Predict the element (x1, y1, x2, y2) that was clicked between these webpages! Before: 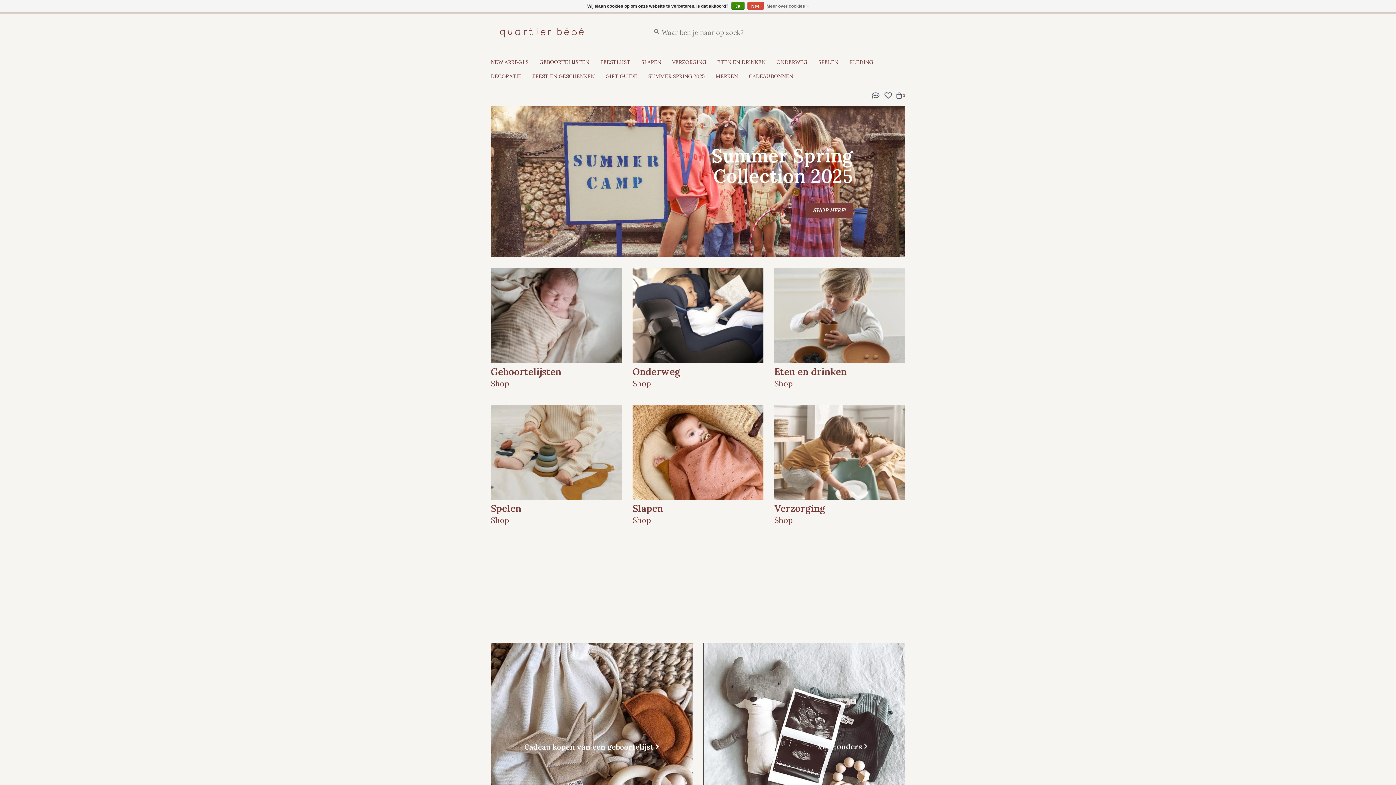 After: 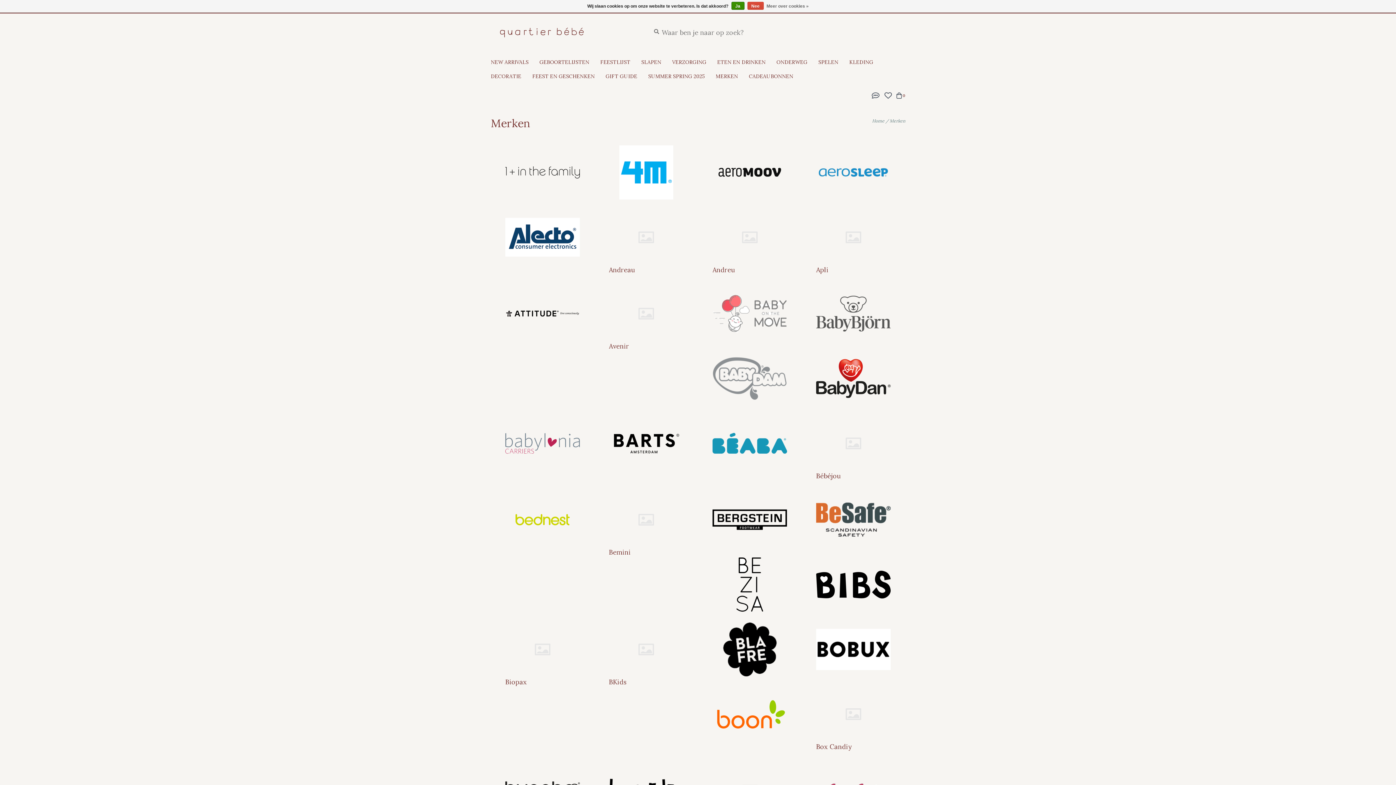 Action: label: MERKEN bbox: (716, 71, 741, 85)